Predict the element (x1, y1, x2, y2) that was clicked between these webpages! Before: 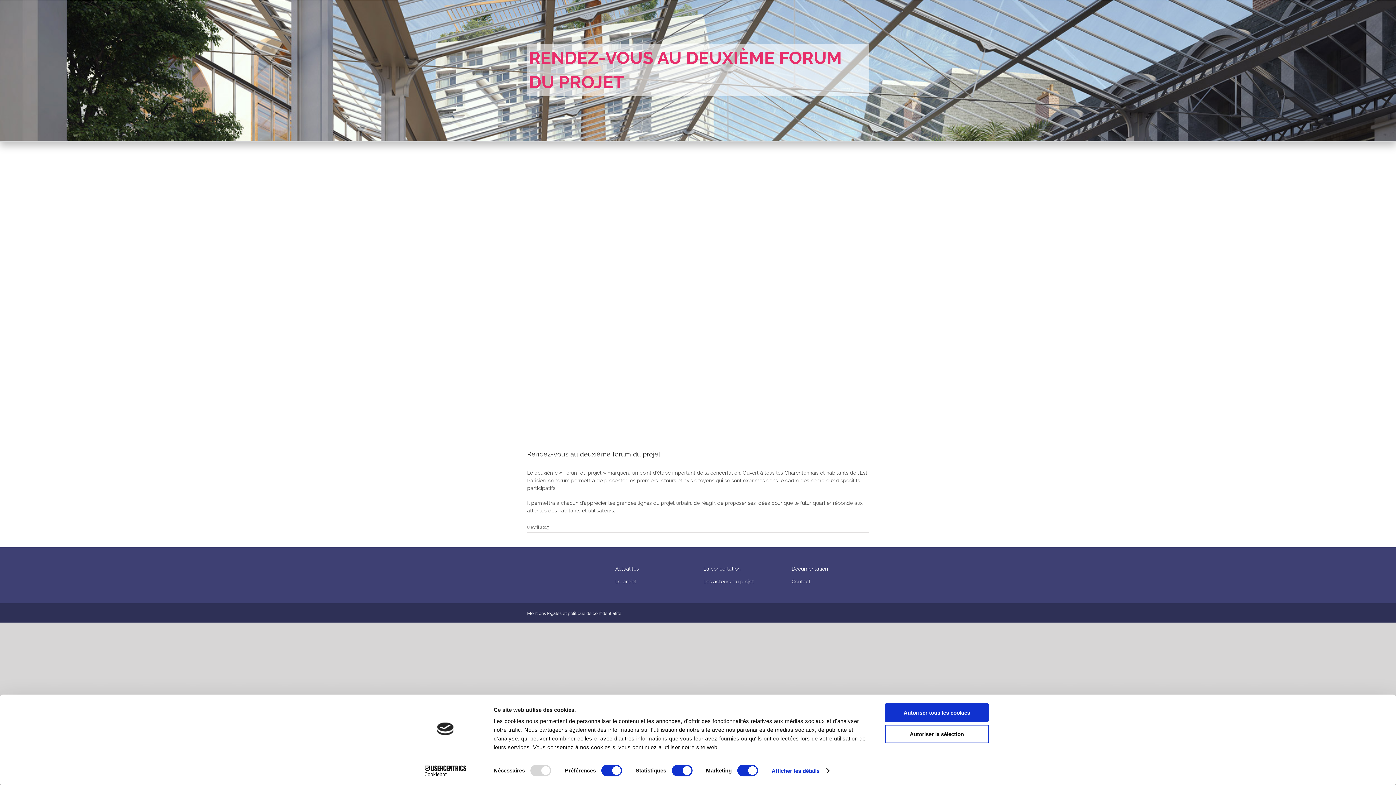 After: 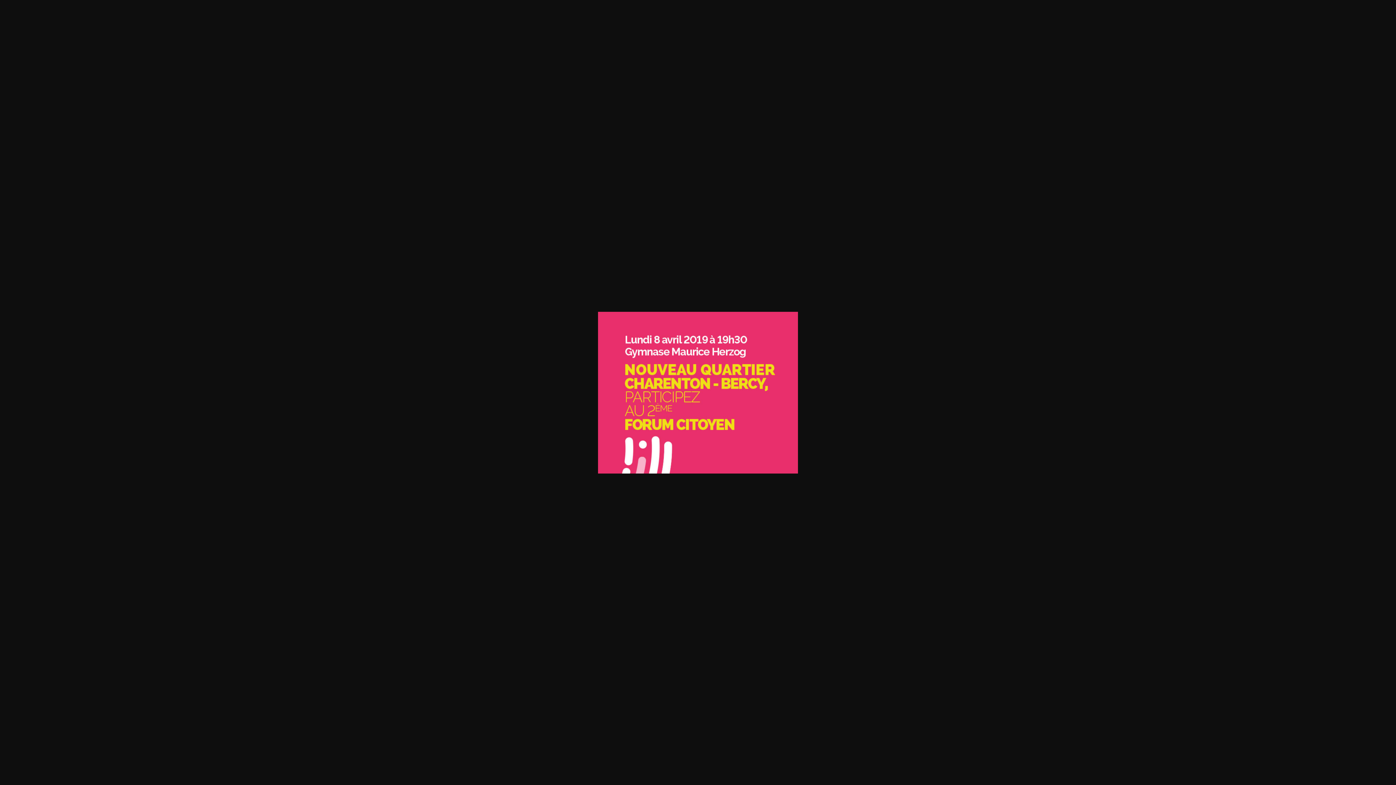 Action: bbox: (527, 161, 869, 438) label: Visuel1ere-actu